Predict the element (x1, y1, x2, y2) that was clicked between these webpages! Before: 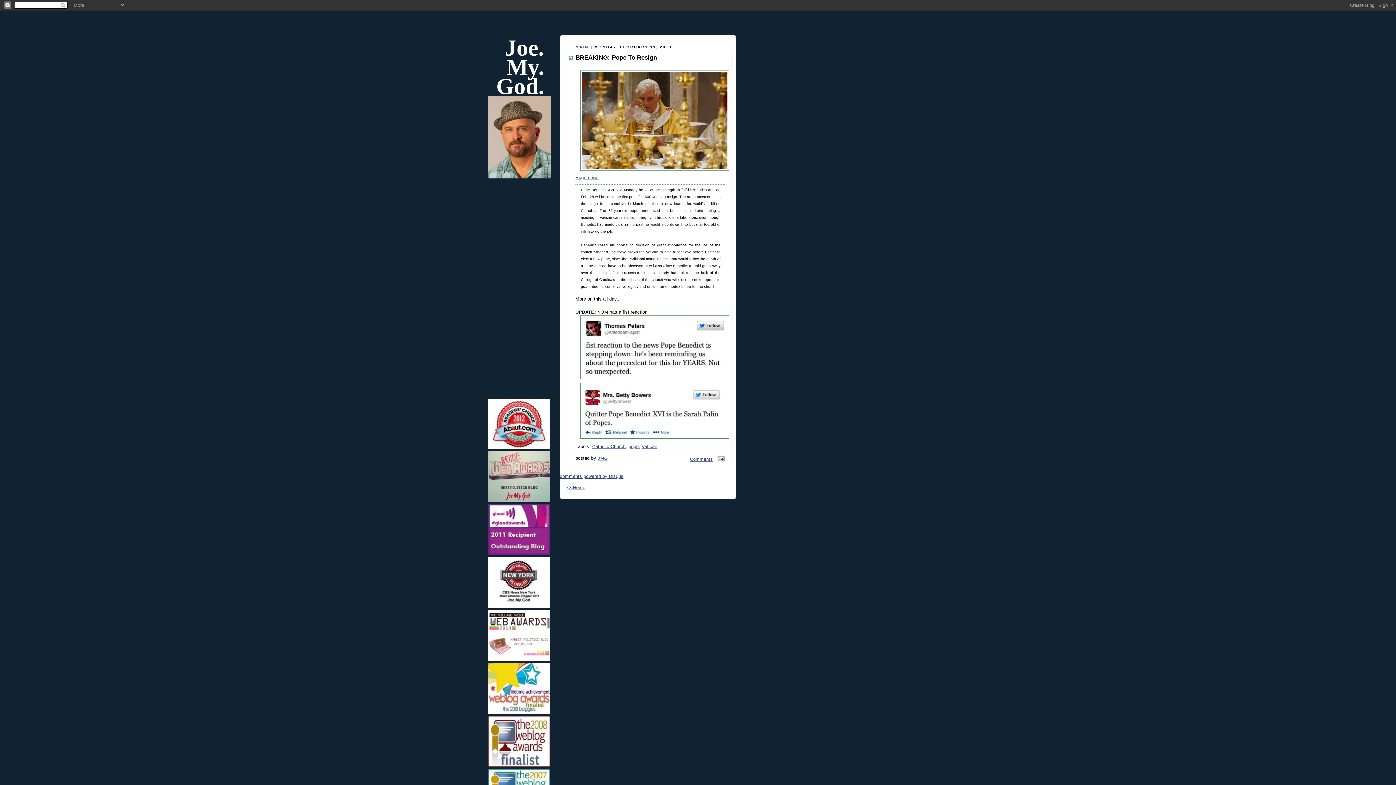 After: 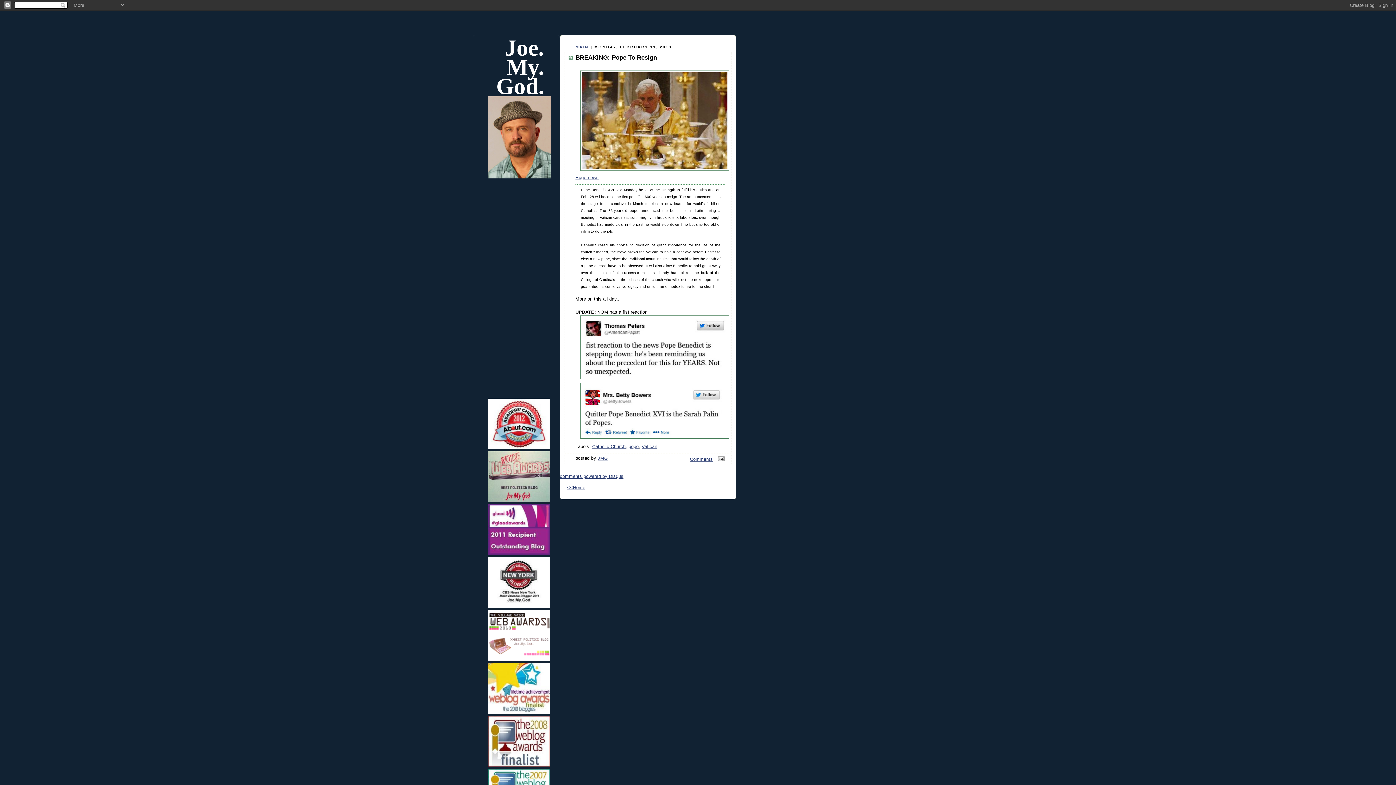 Action: bbox: (488, 746, 550, 772)